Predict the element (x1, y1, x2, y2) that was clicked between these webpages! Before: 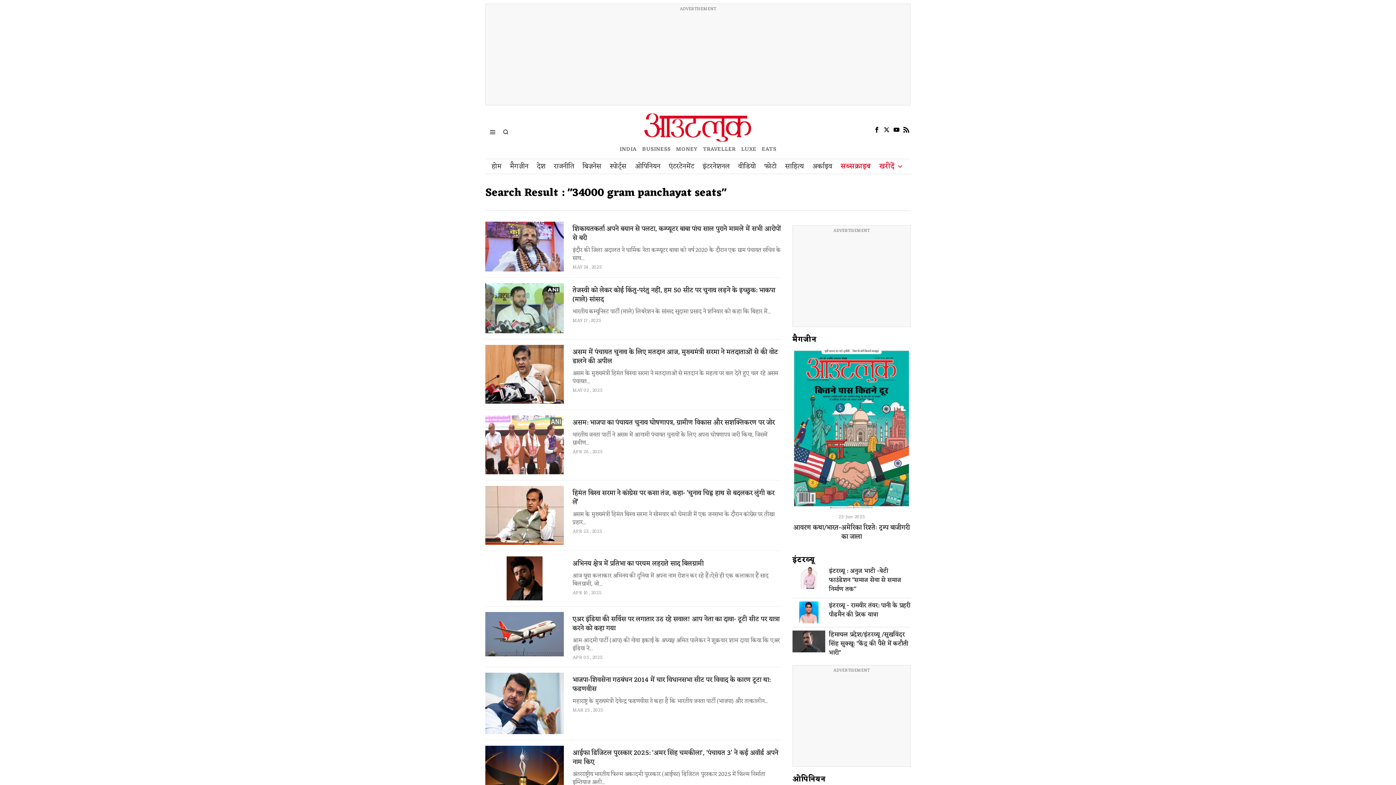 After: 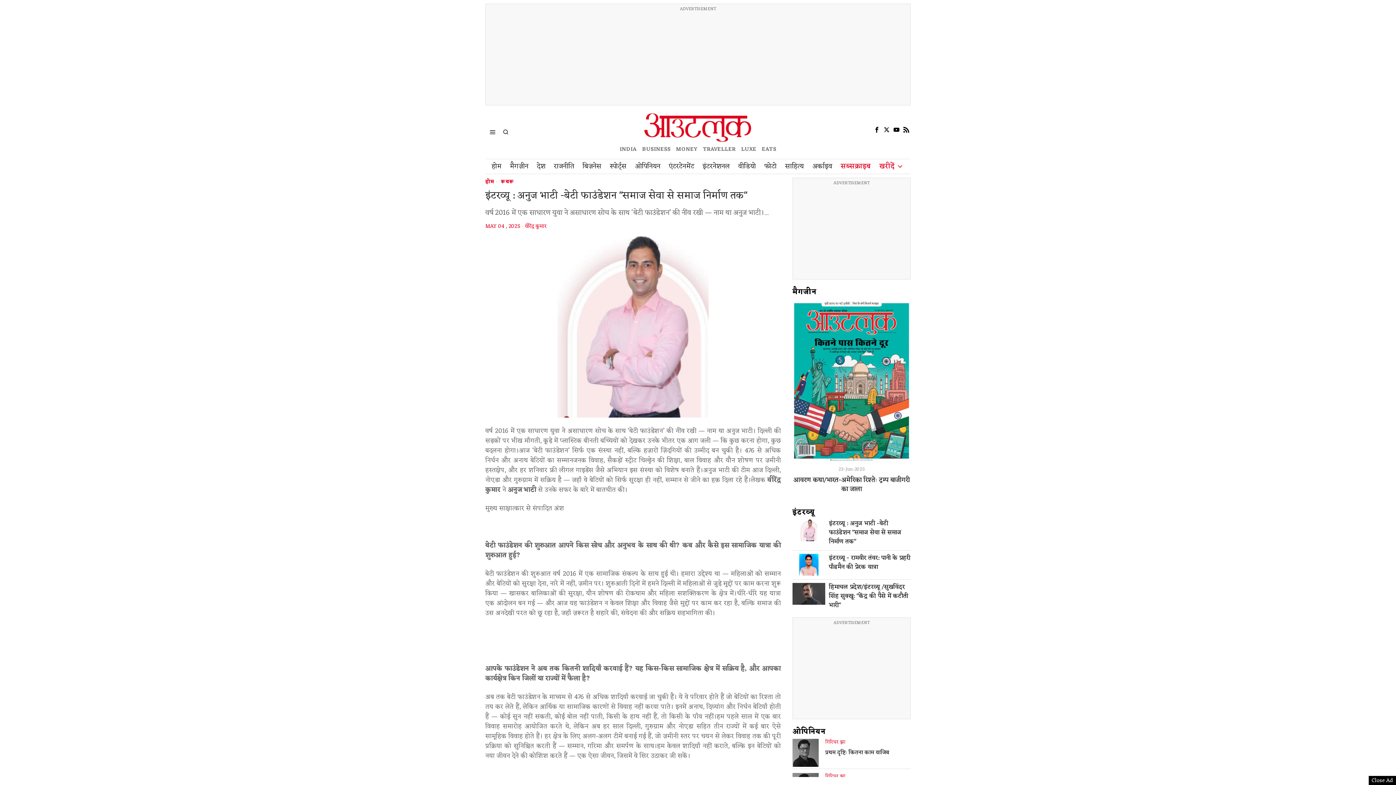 Action: bbox: (792, 567, 825, 589)